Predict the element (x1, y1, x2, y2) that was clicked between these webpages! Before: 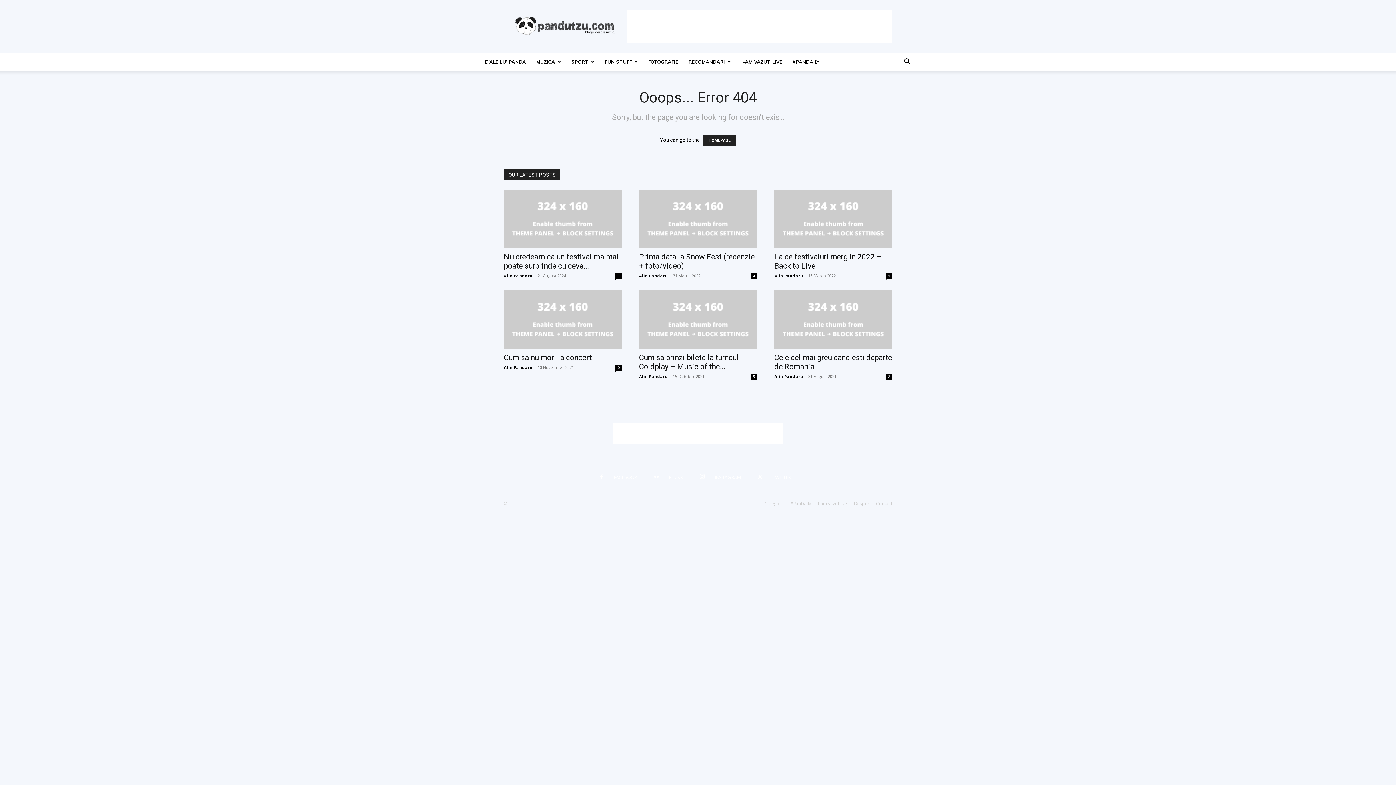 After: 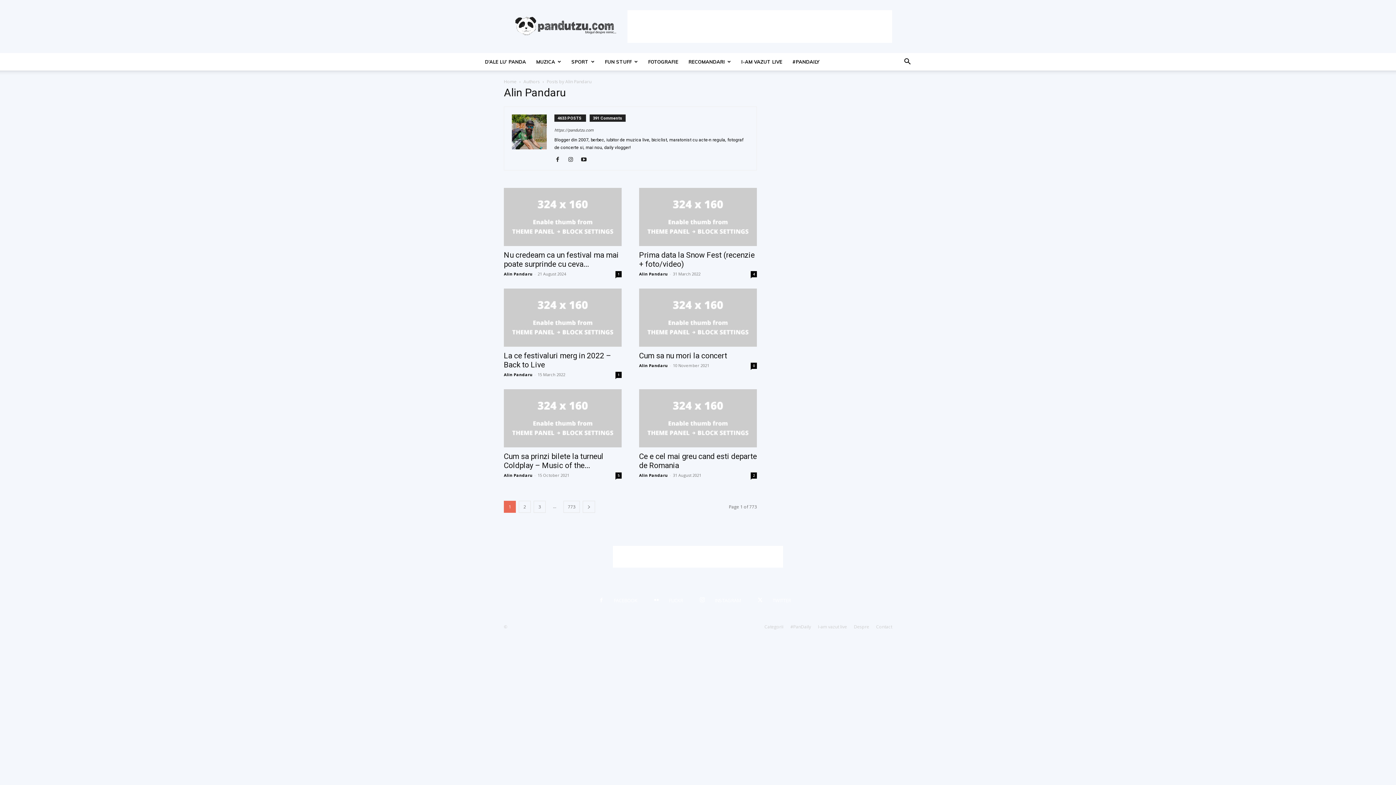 Action: bbox: (639, 273, 668, 278) label: Alin Pandaru